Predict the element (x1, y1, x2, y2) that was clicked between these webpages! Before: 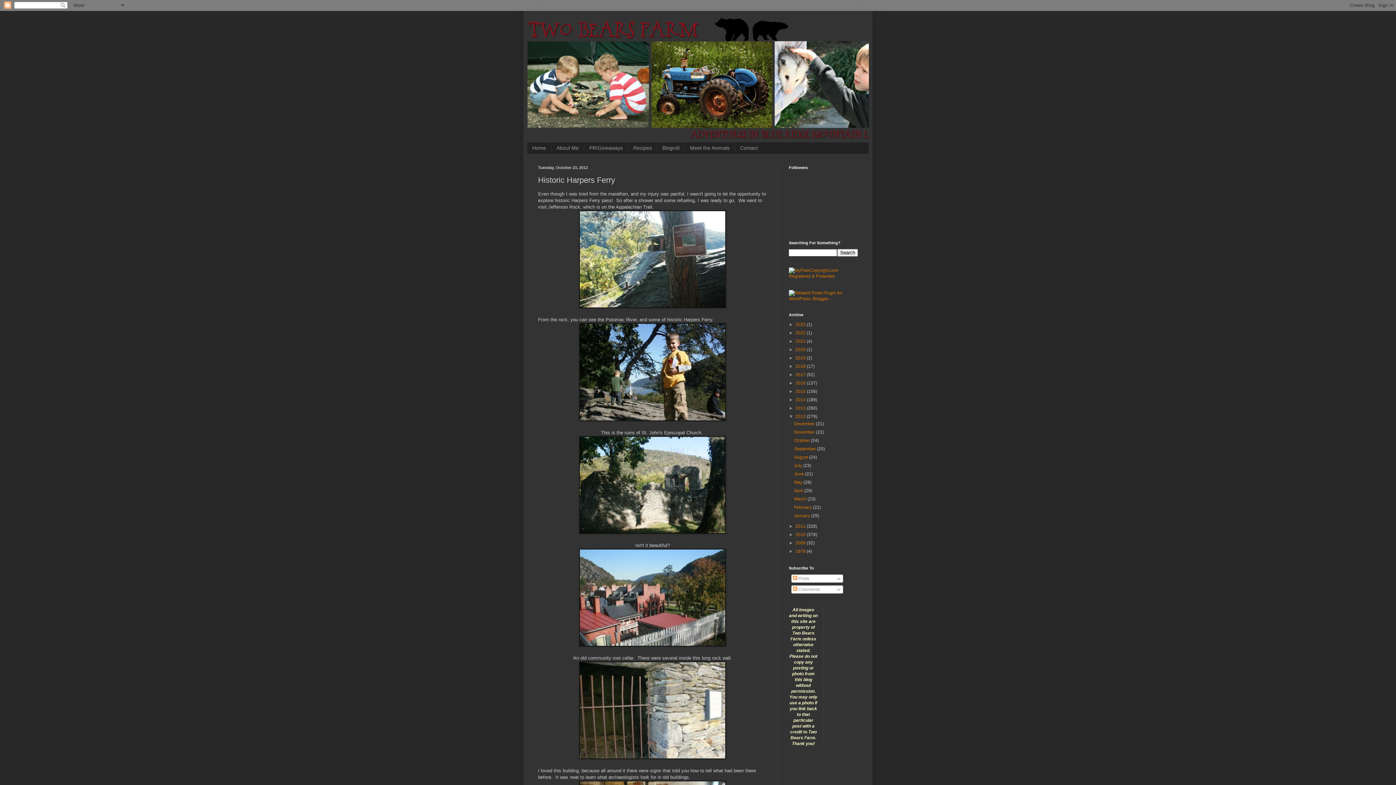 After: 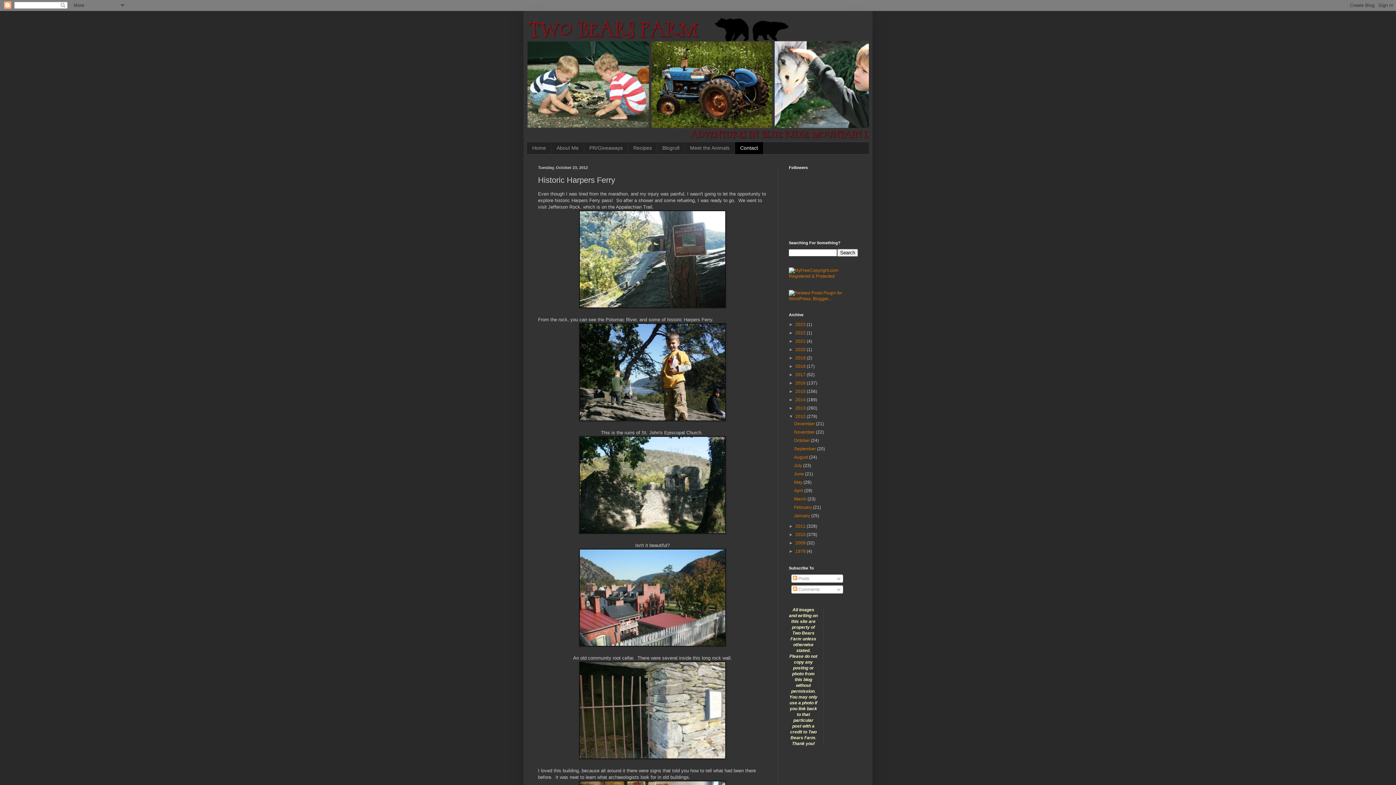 Action: bbox: (734, 142, 763, 154) label: Contact